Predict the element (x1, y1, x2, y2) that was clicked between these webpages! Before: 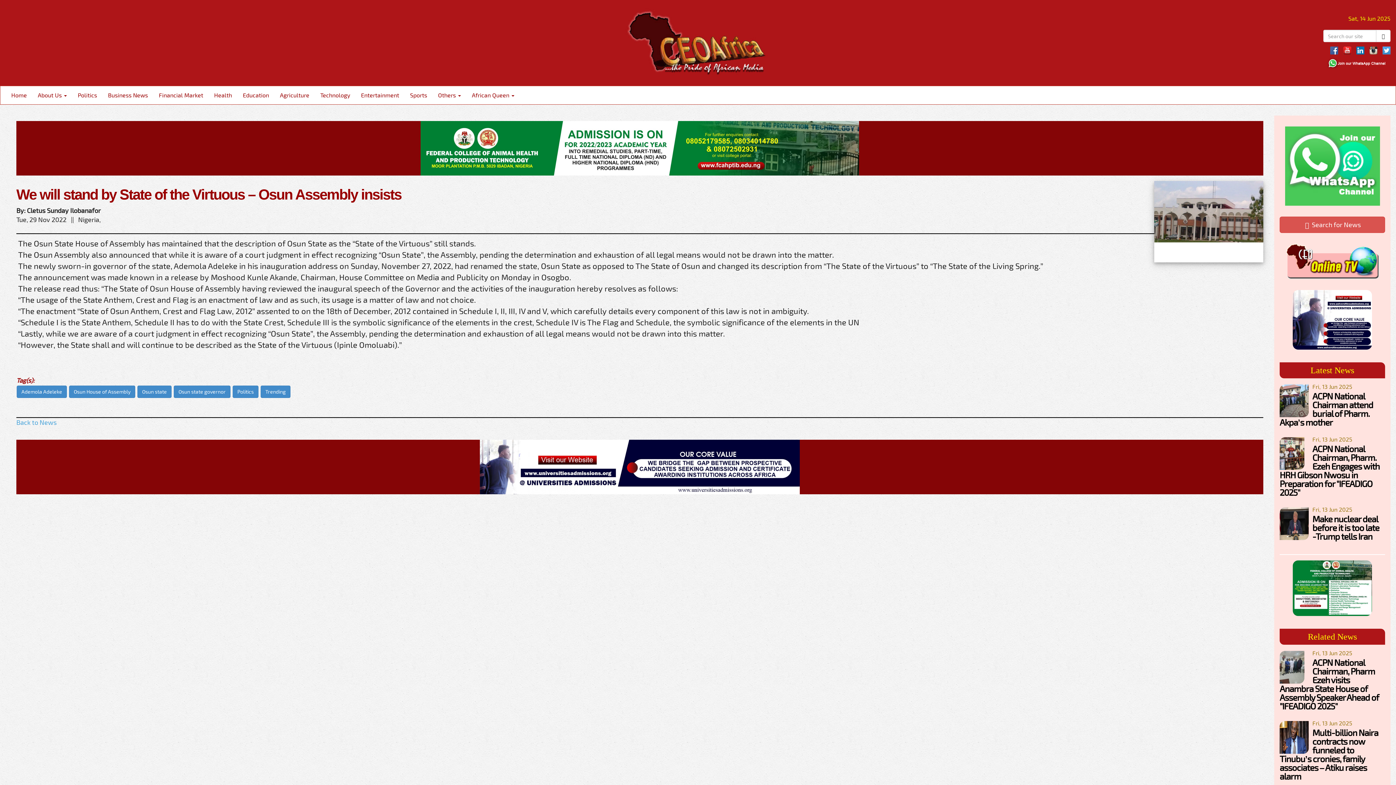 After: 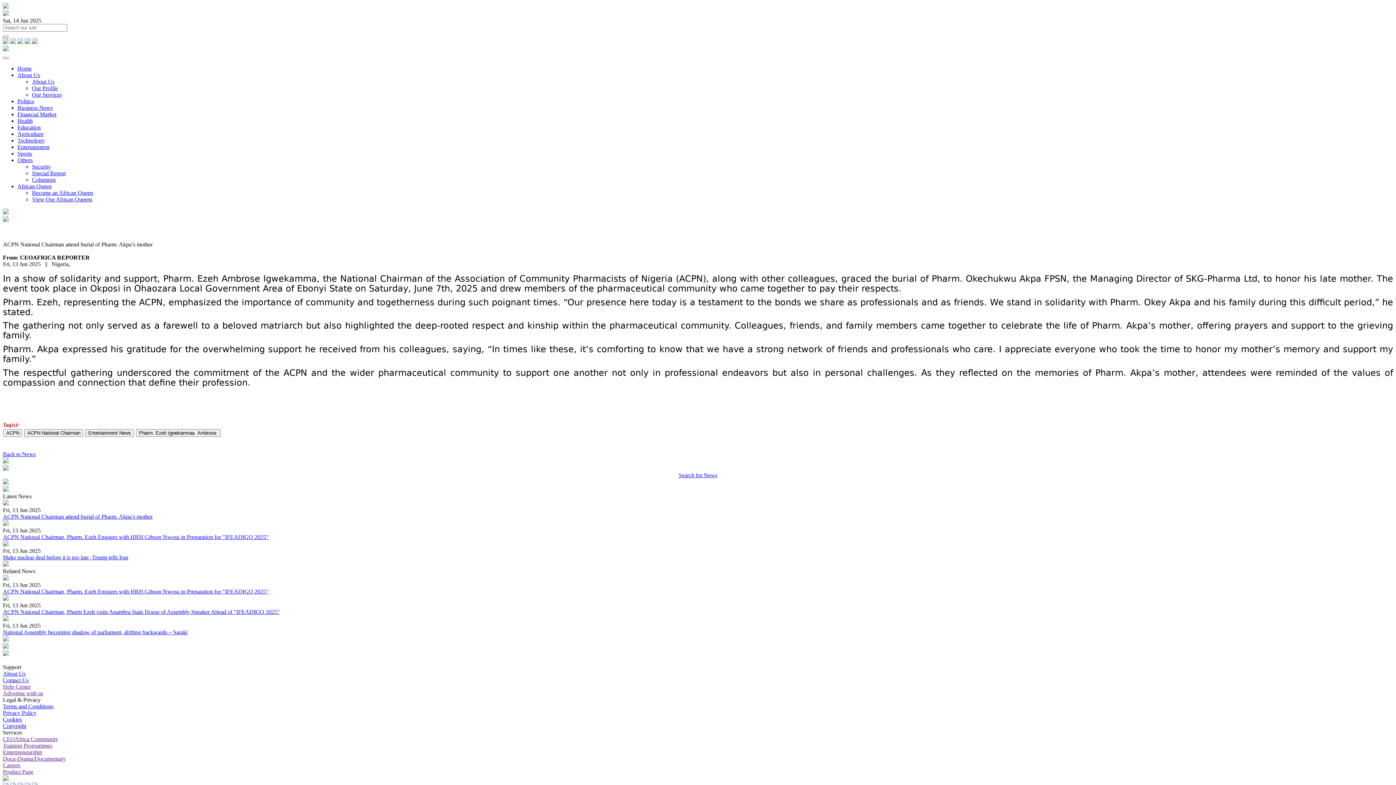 Action: bbox: (1280, 390, 1373, 427) label: ACPN National Chairman attend burial of Pharm. Akpa’s mother